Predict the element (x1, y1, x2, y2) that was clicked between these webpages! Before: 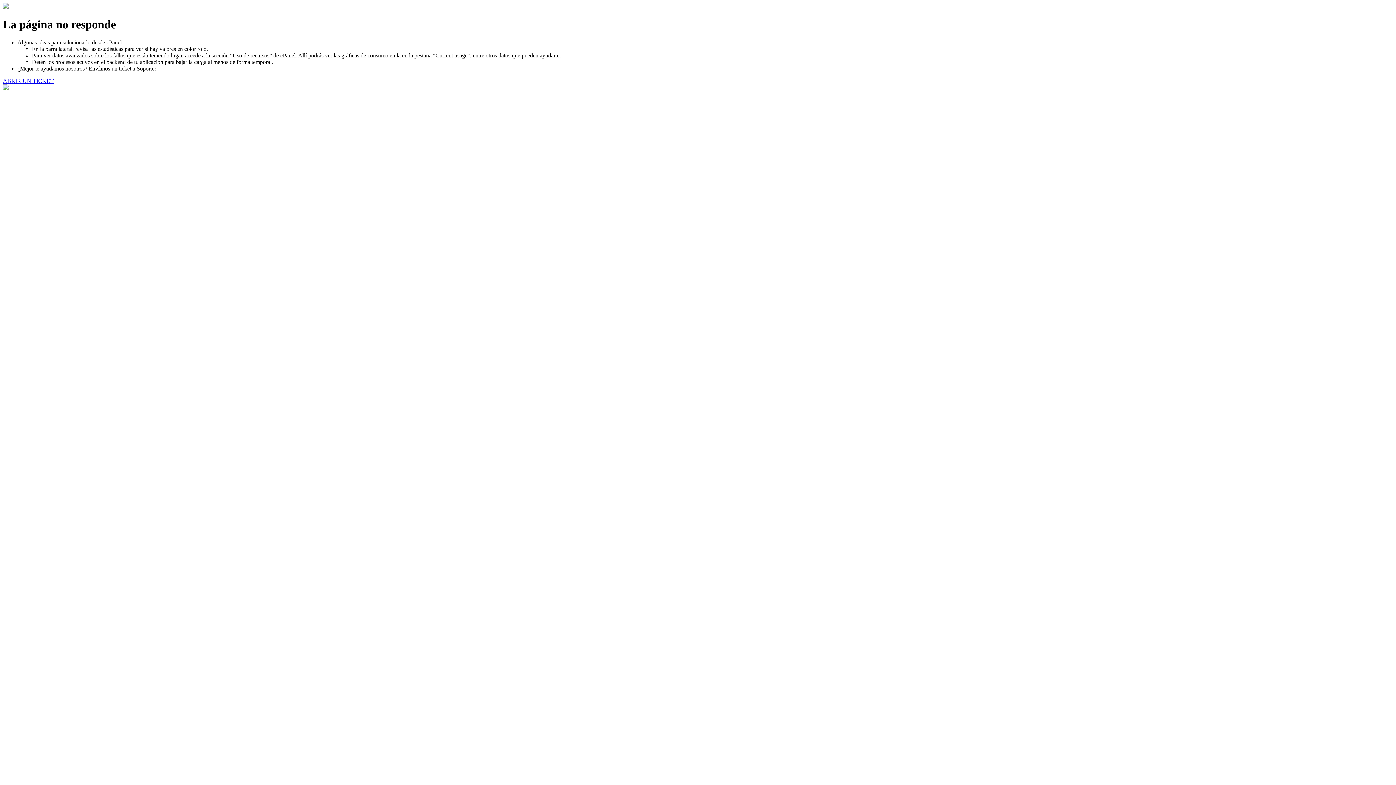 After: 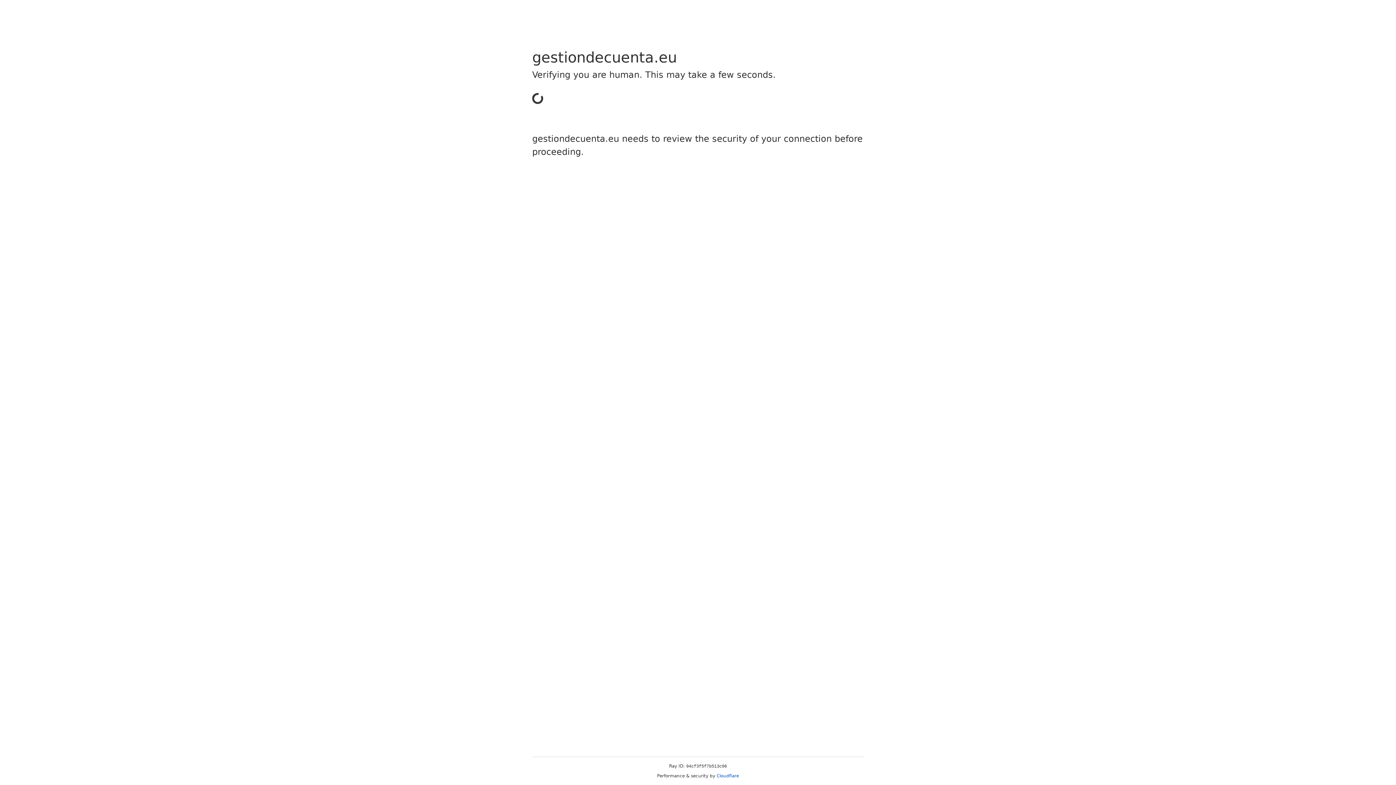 Action: label: ABRIR UN TICKET bbox: (2, 77, 53, 83)